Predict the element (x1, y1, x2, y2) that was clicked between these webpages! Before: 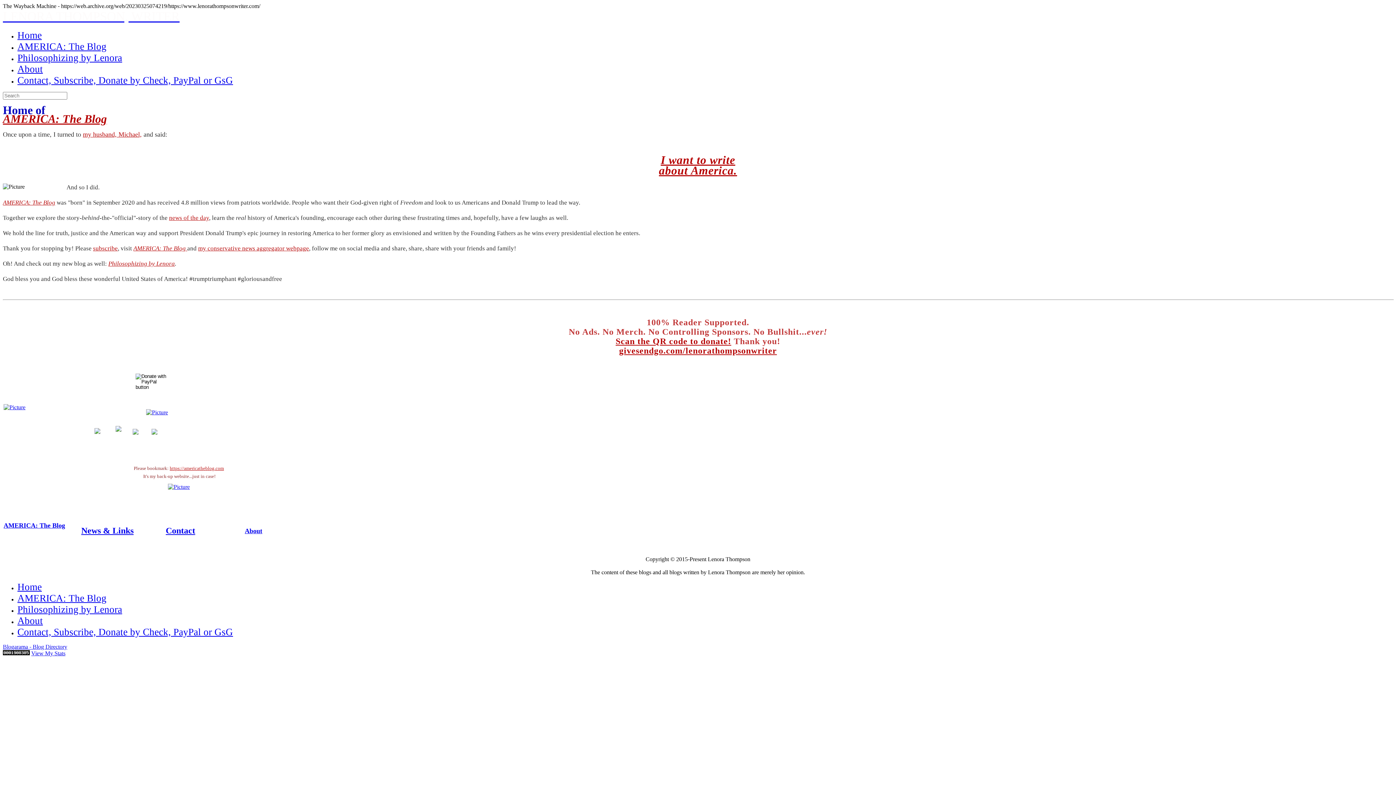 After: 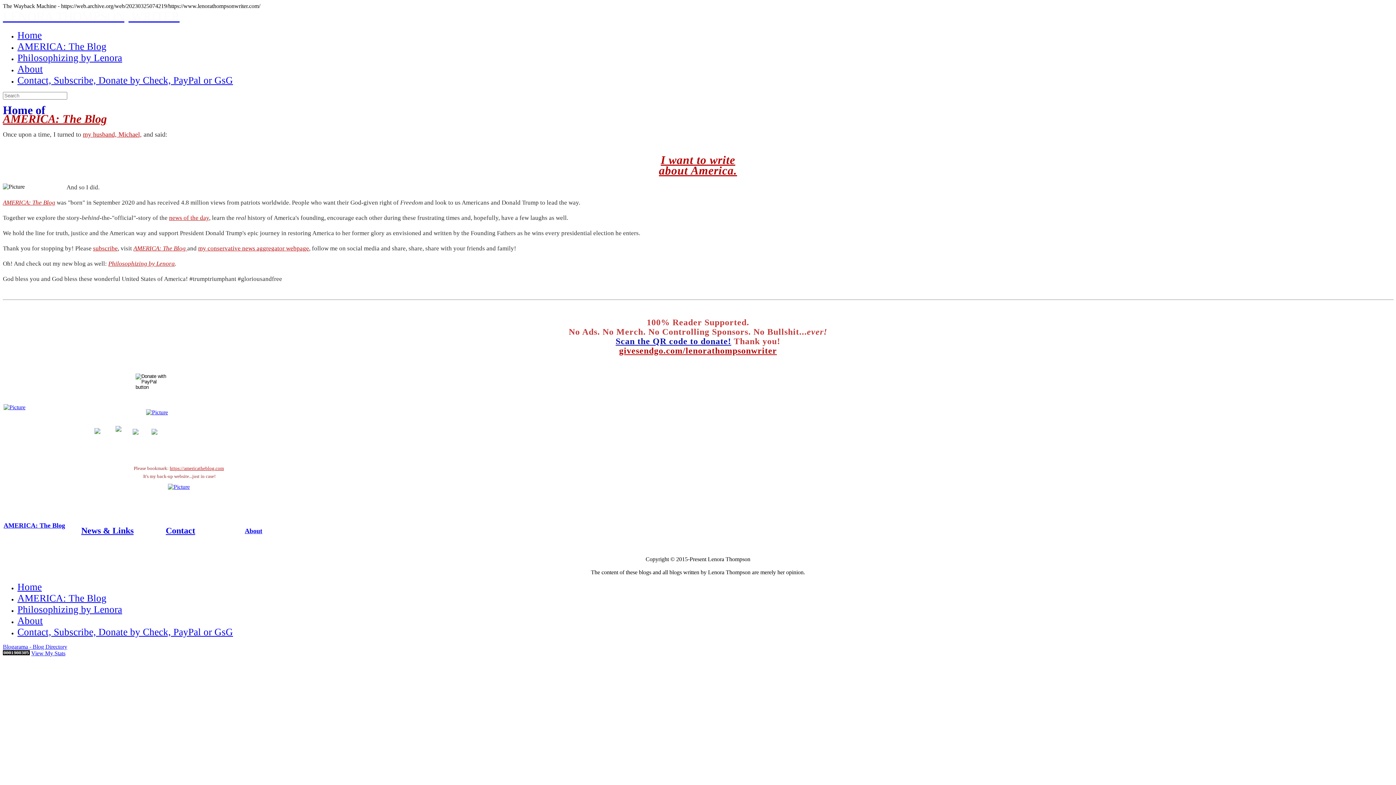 Action: bbox: (615, 336, 731, 346) label: Scan the QR code to donate!